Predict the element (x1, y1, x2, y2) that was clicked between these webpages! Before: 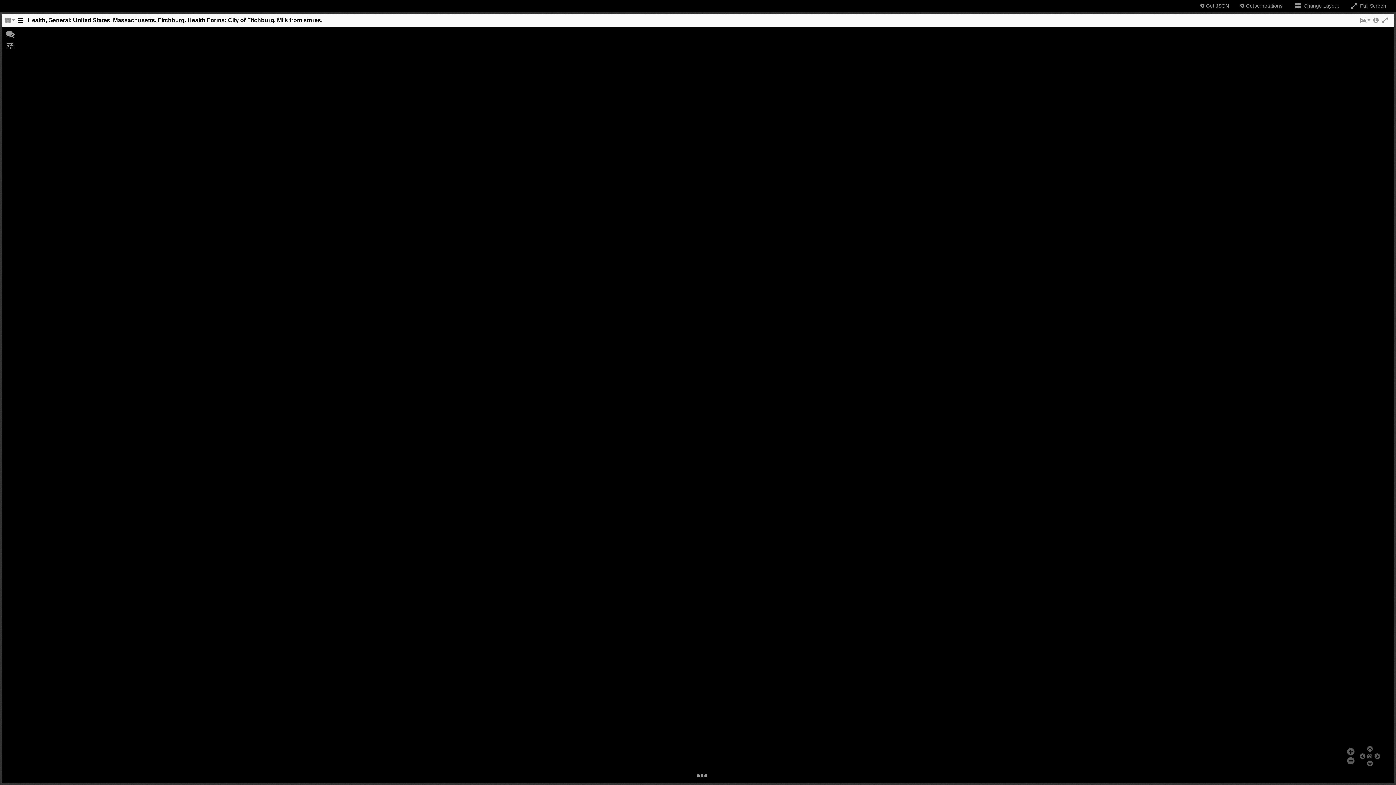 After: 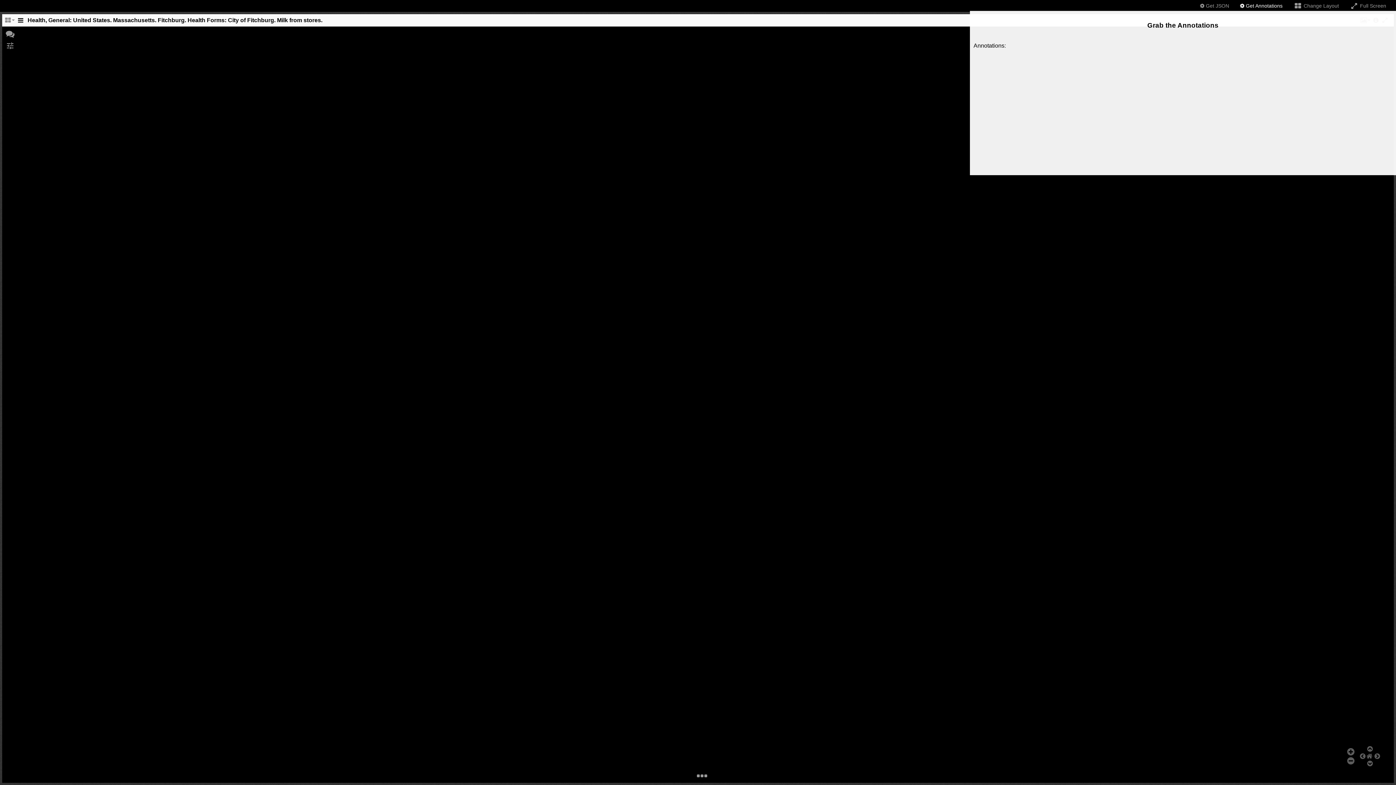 Action: label:  Get Annotations bbox: (1240, 2, 1282, 8)